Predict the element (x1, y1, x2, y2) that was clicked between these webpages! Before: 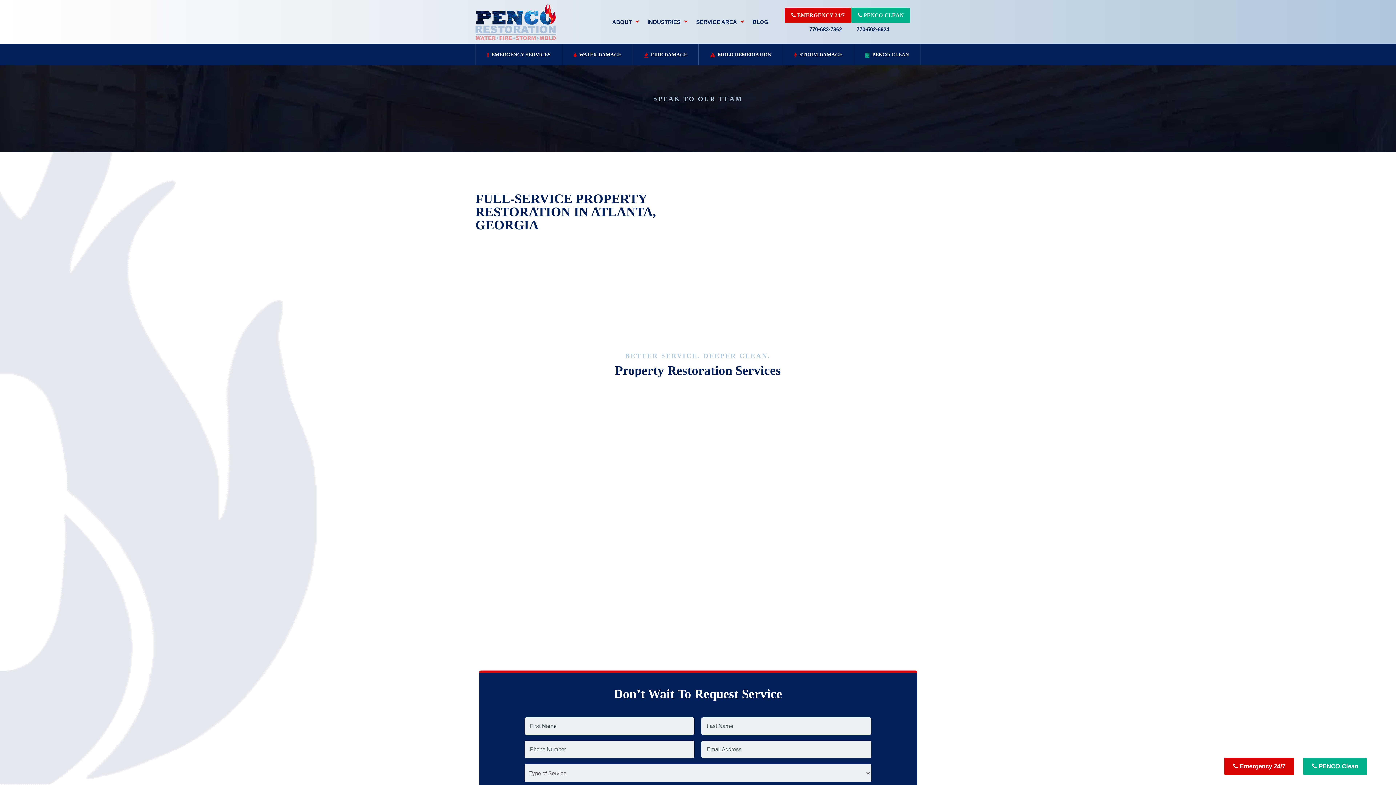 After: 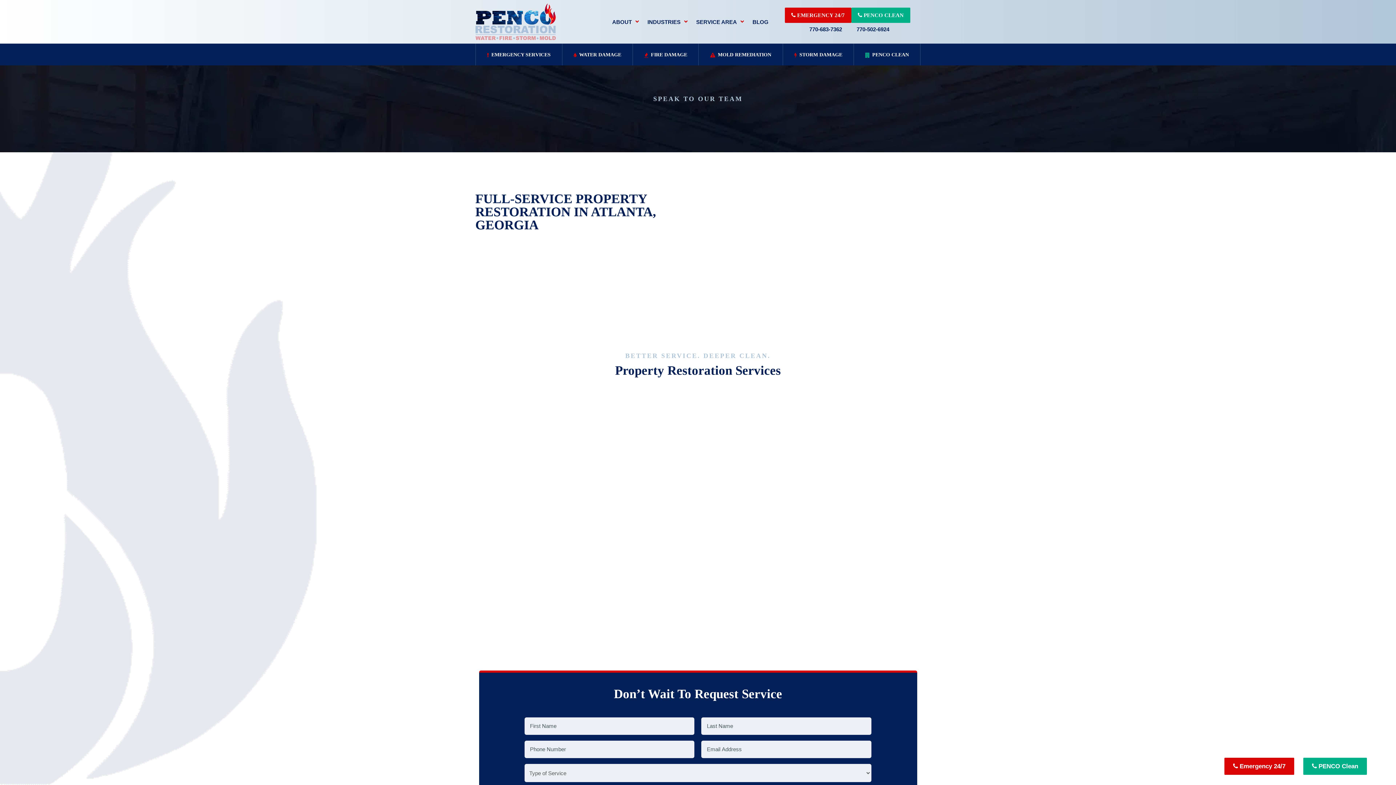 Action: label: (706) 813-3800 bbox: (827, 484, 868, 491)